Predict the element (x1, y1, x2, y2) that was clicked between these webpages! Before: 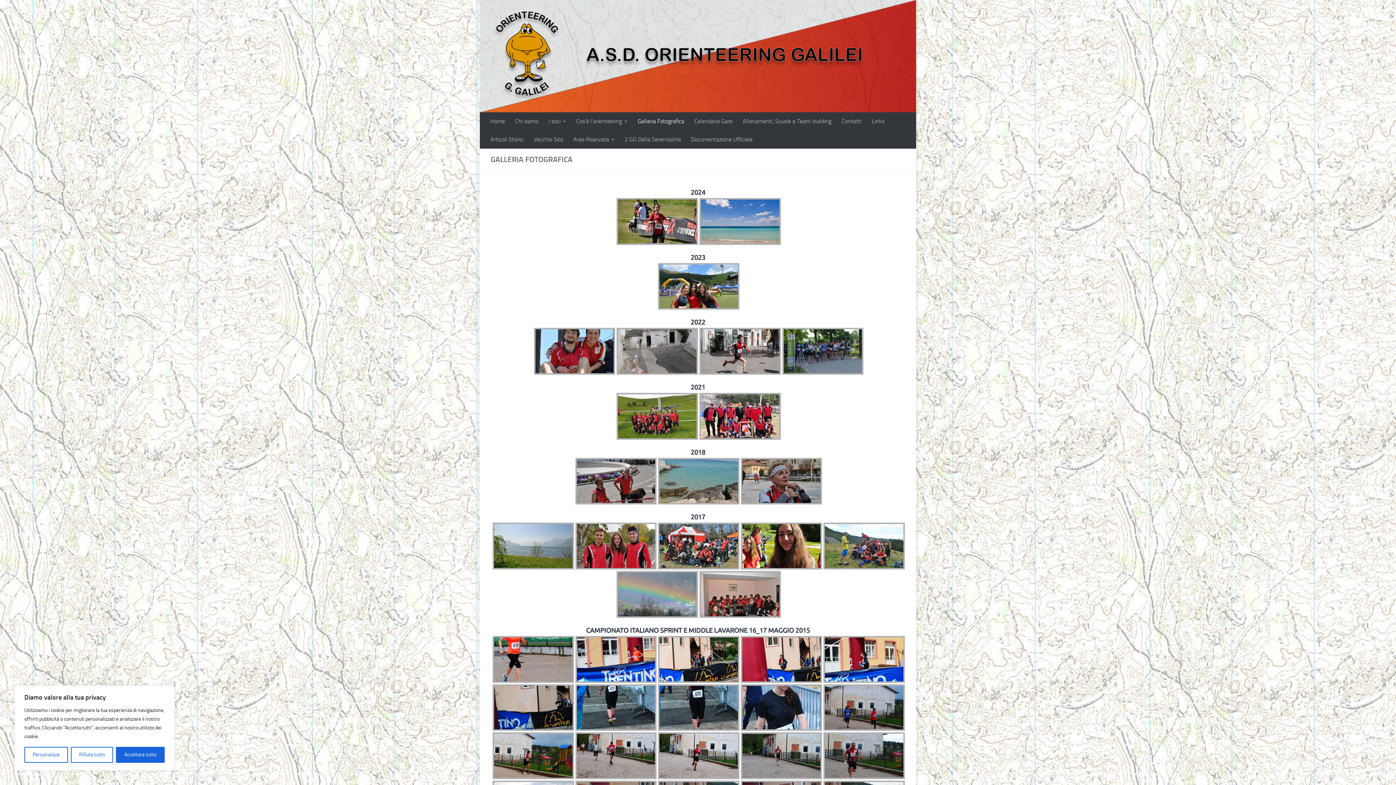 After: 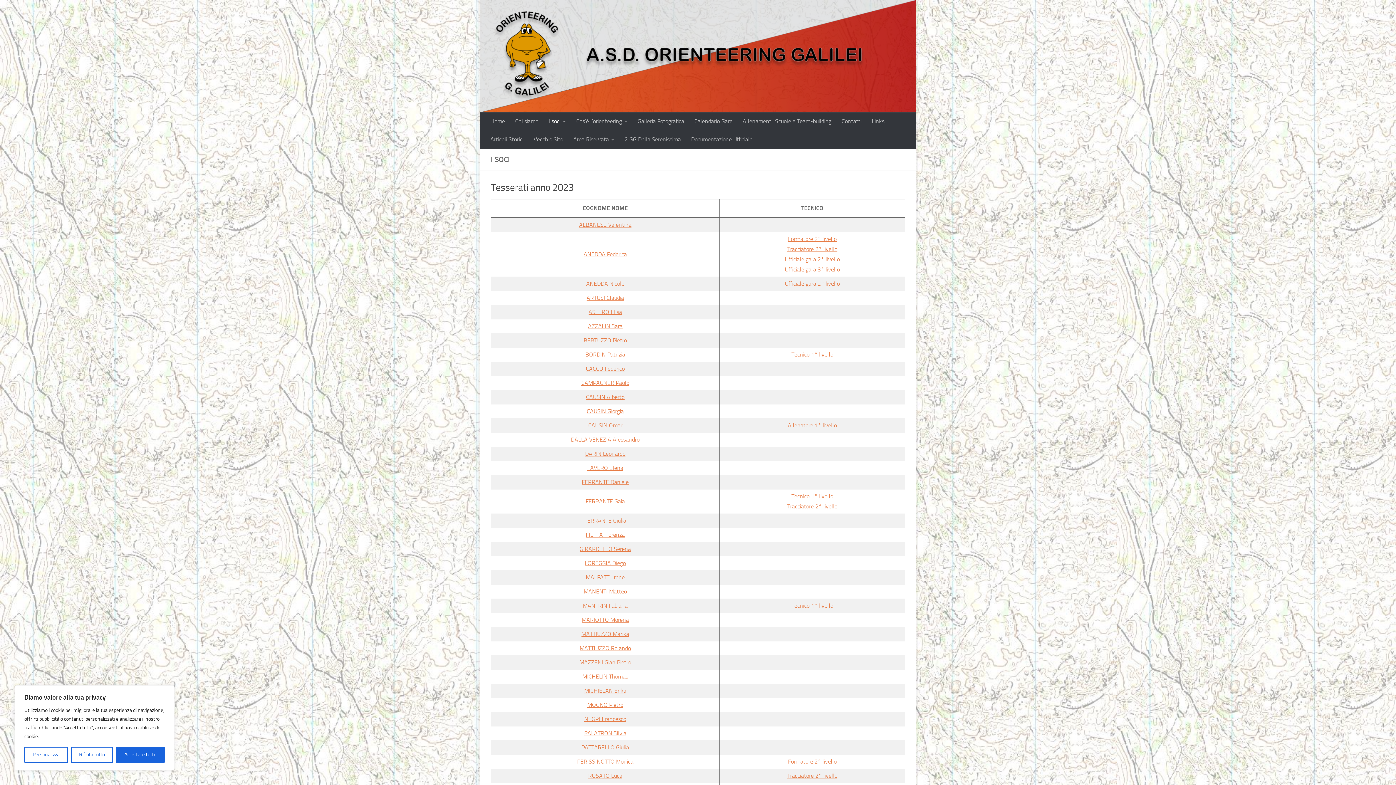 Action: bbox: (543, 112, 571, 130) label: I soci